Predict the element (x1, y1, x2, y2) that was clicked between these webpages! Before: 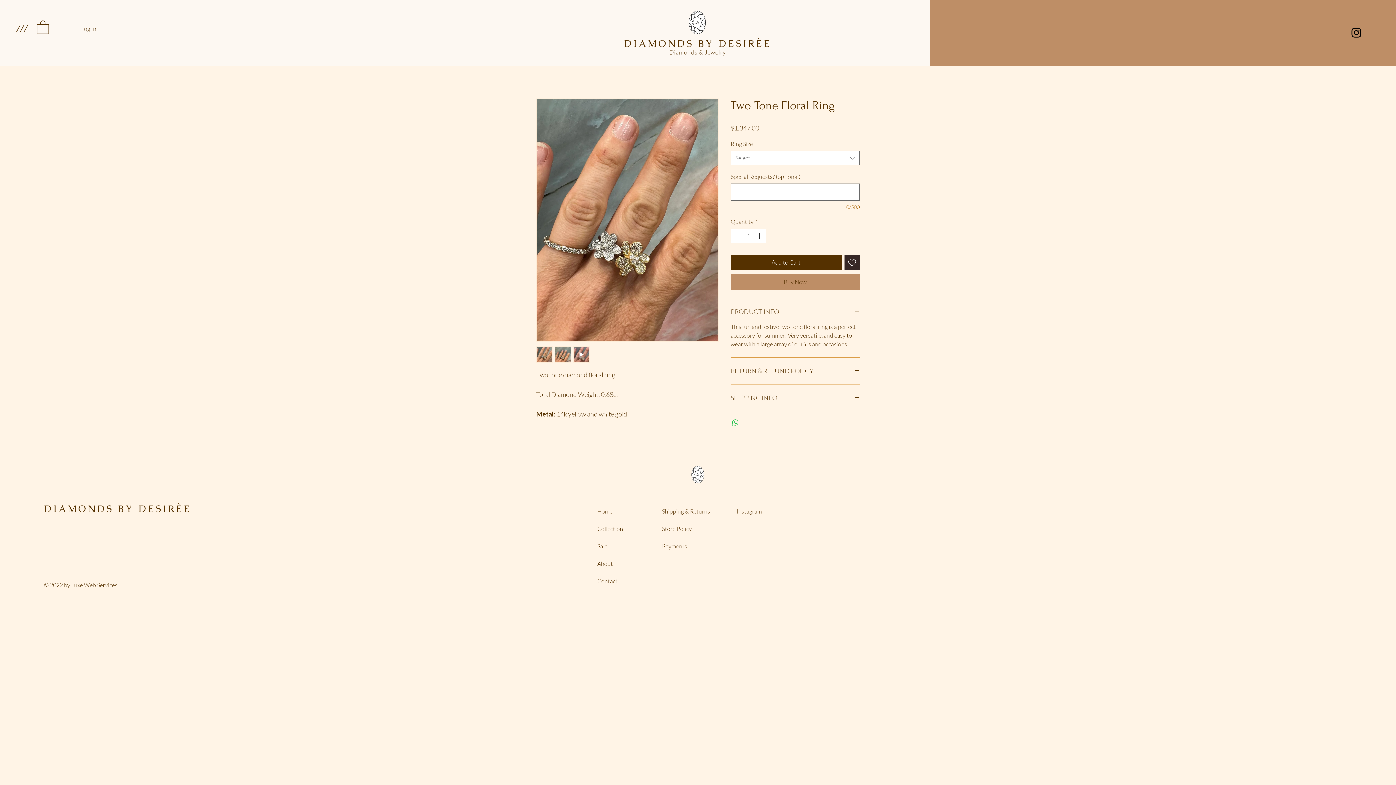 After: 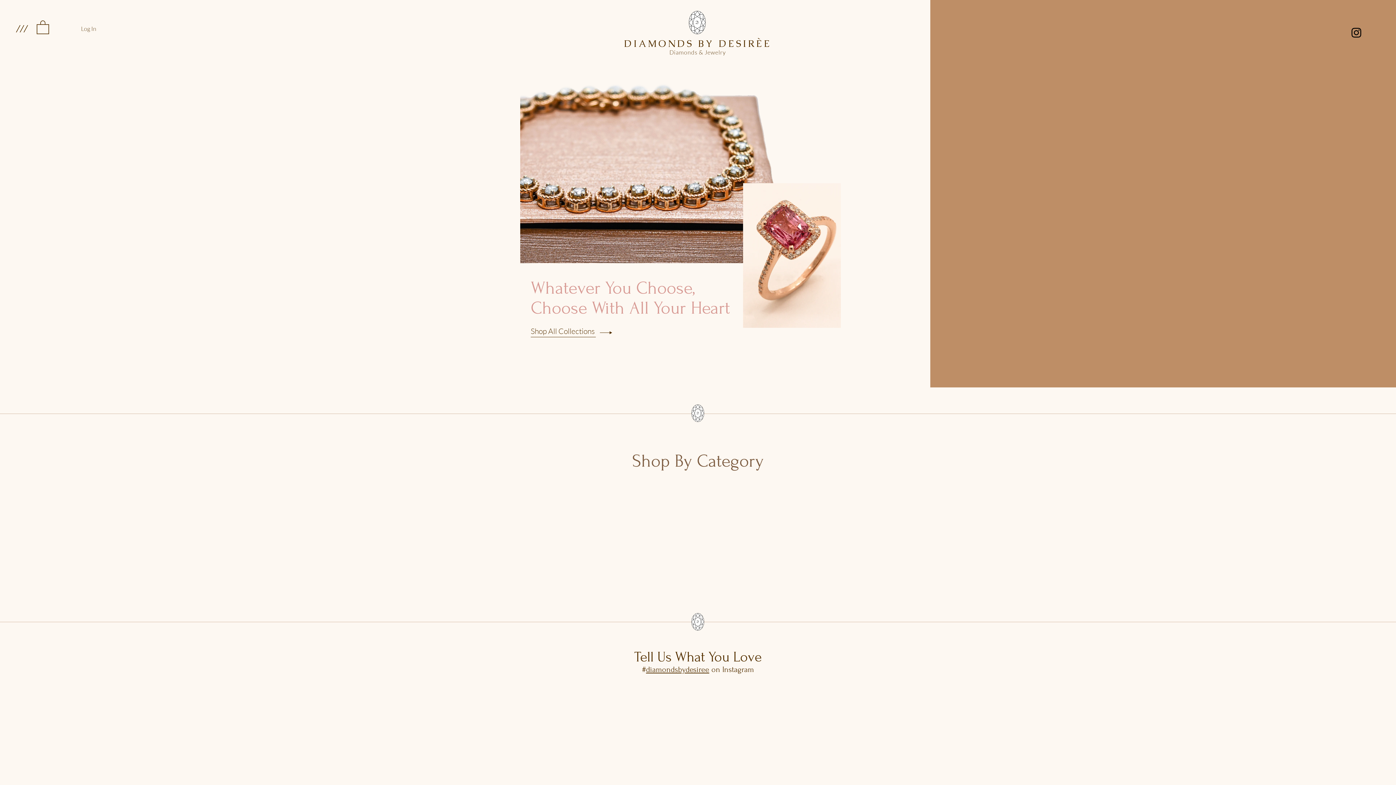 Action: bbox: (688, 10, 705, 34)